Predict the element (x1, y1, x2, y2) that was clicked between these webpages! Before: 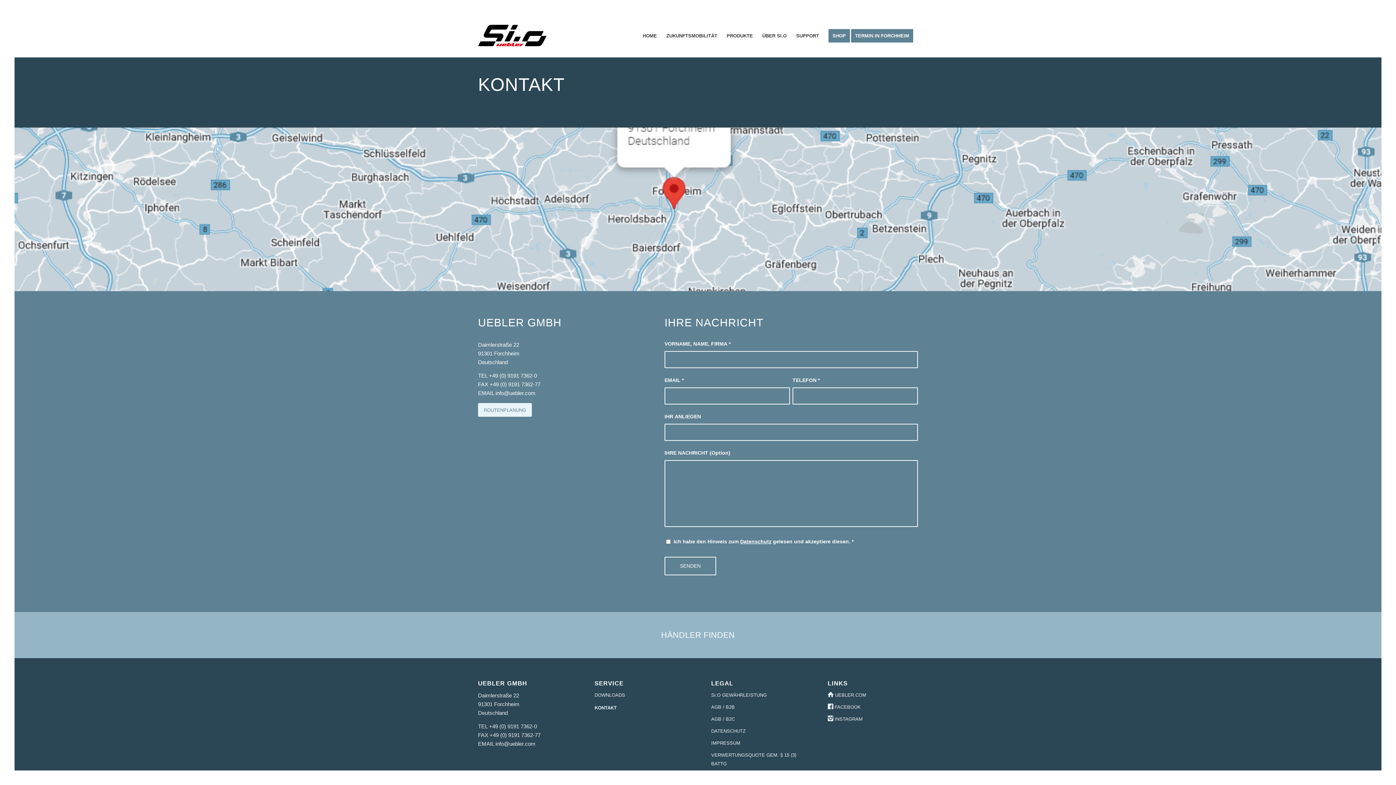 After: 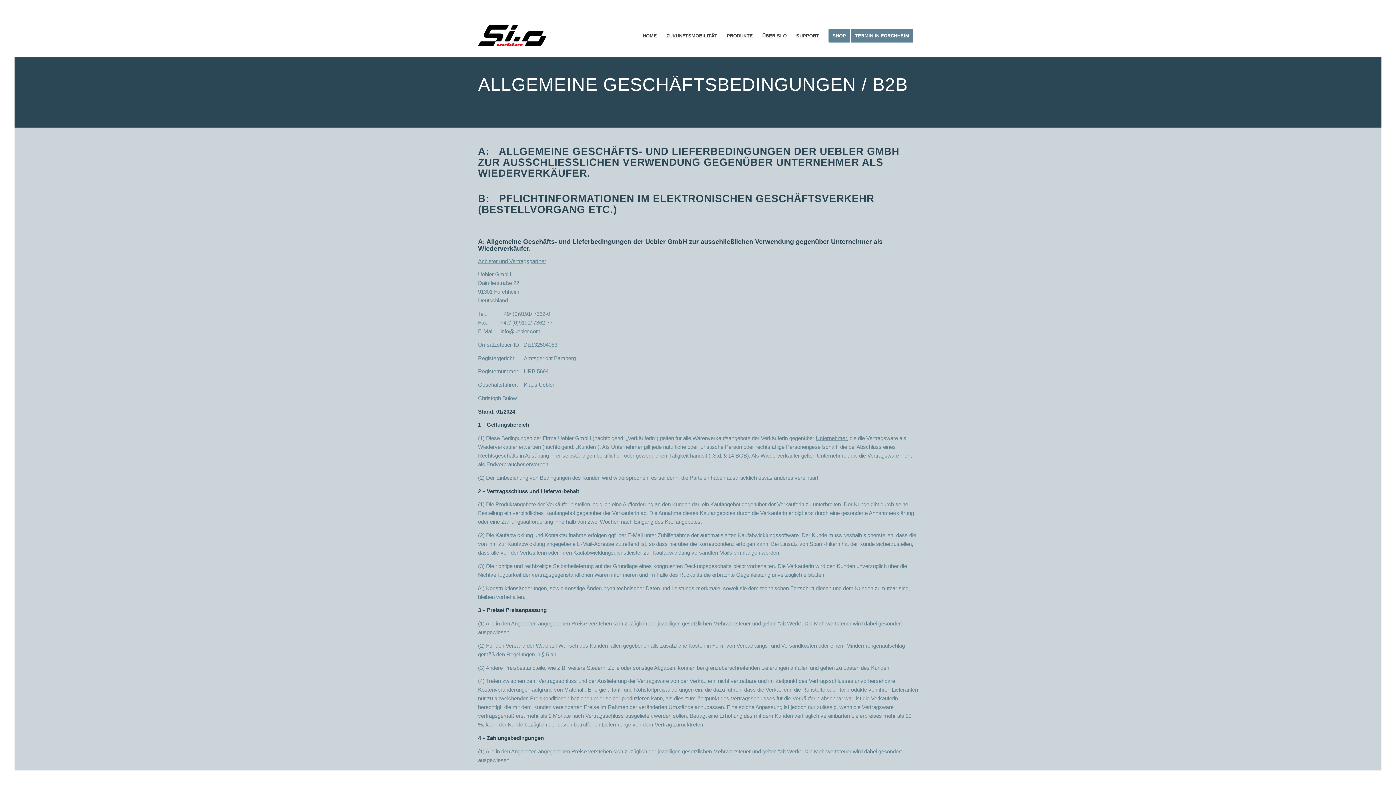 Action: bbox: (711, 701, 801, 713) label: AGB / B2B